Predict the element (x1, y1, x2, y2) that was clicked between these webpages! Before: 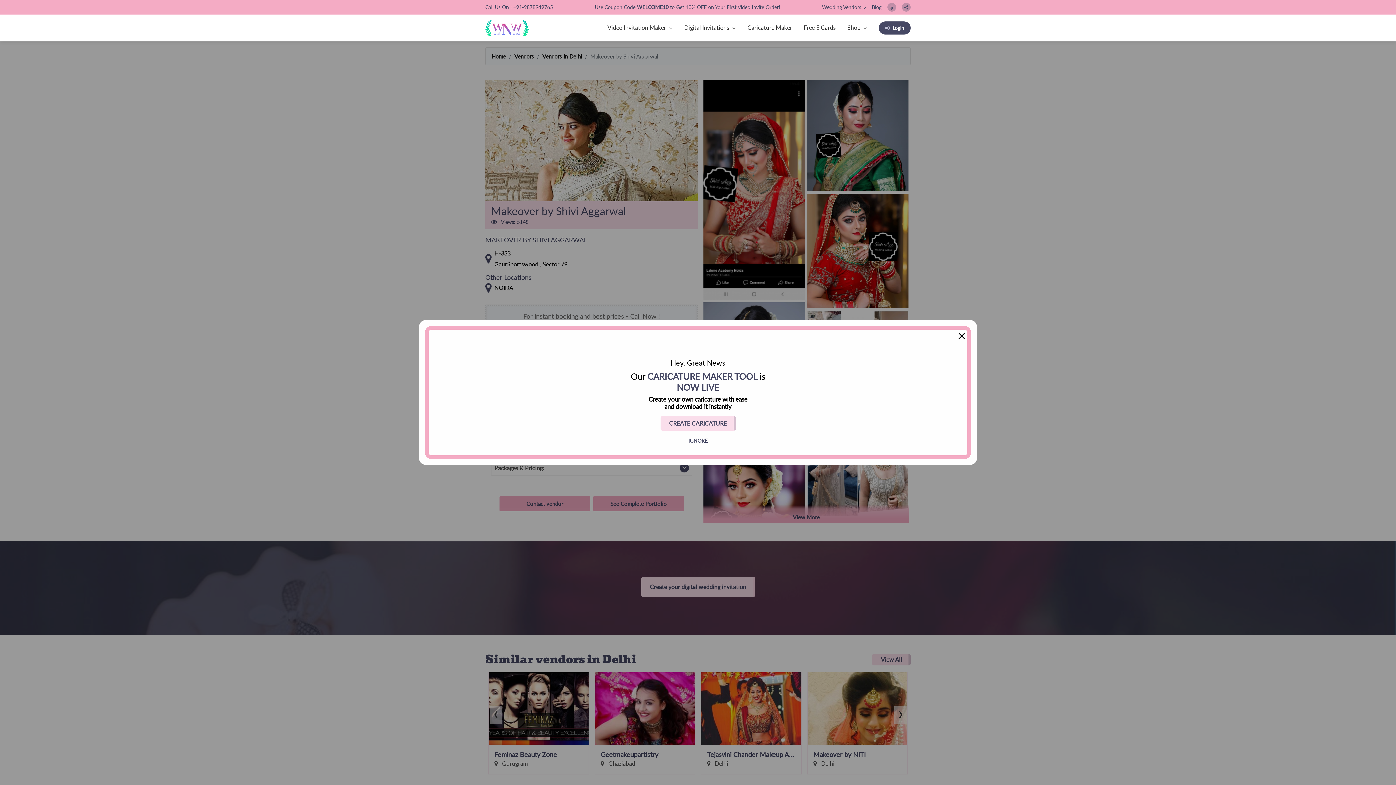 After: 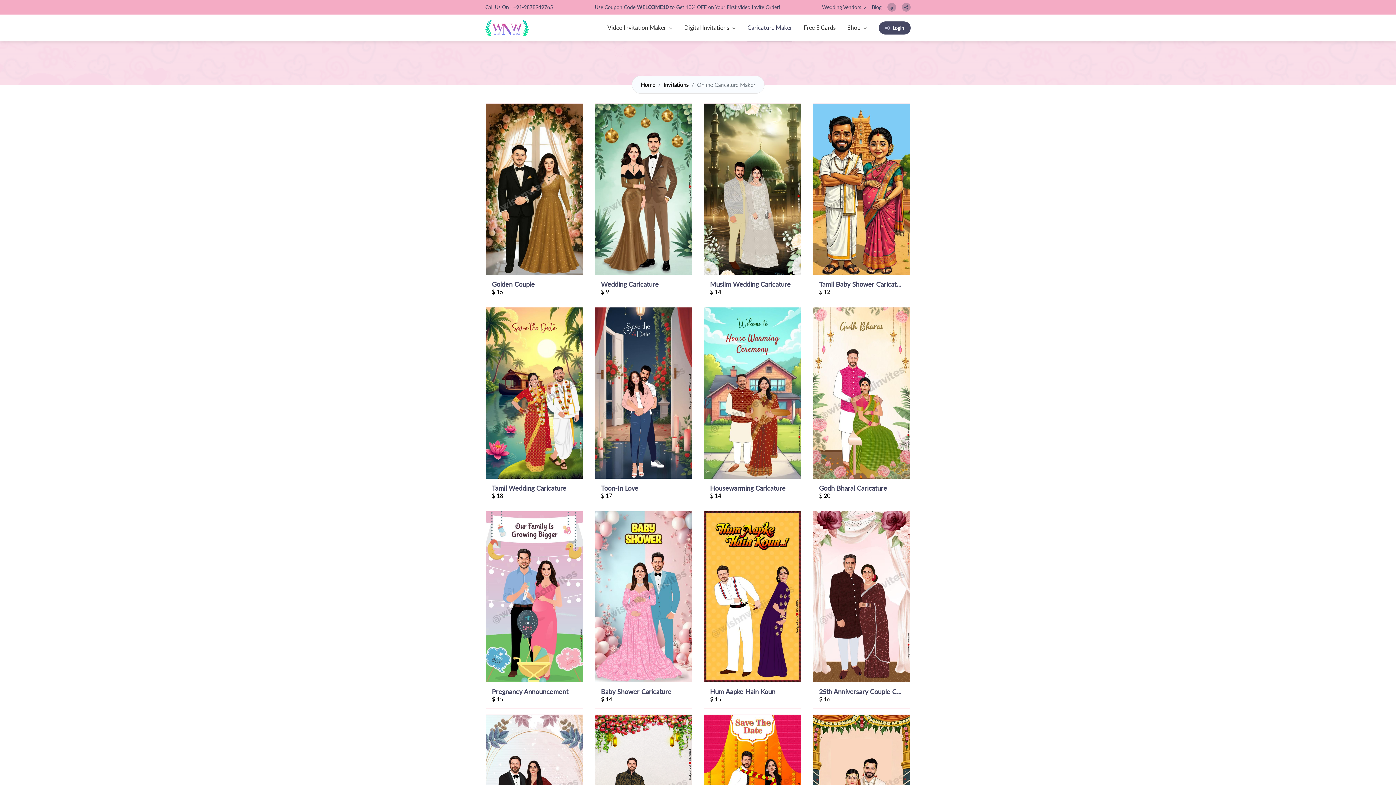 Action: label: CREATE CARICATURE bbox: (660, 416, 735, 430)